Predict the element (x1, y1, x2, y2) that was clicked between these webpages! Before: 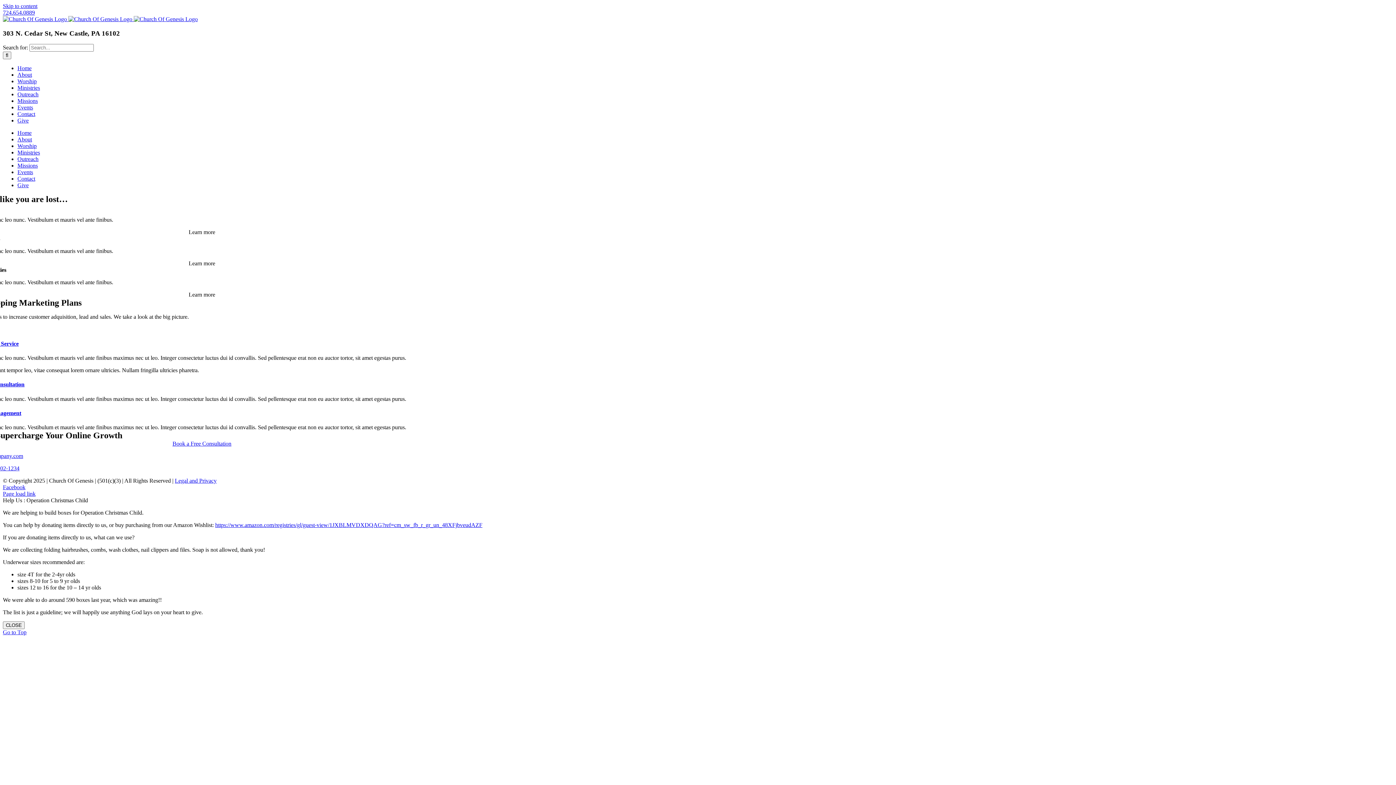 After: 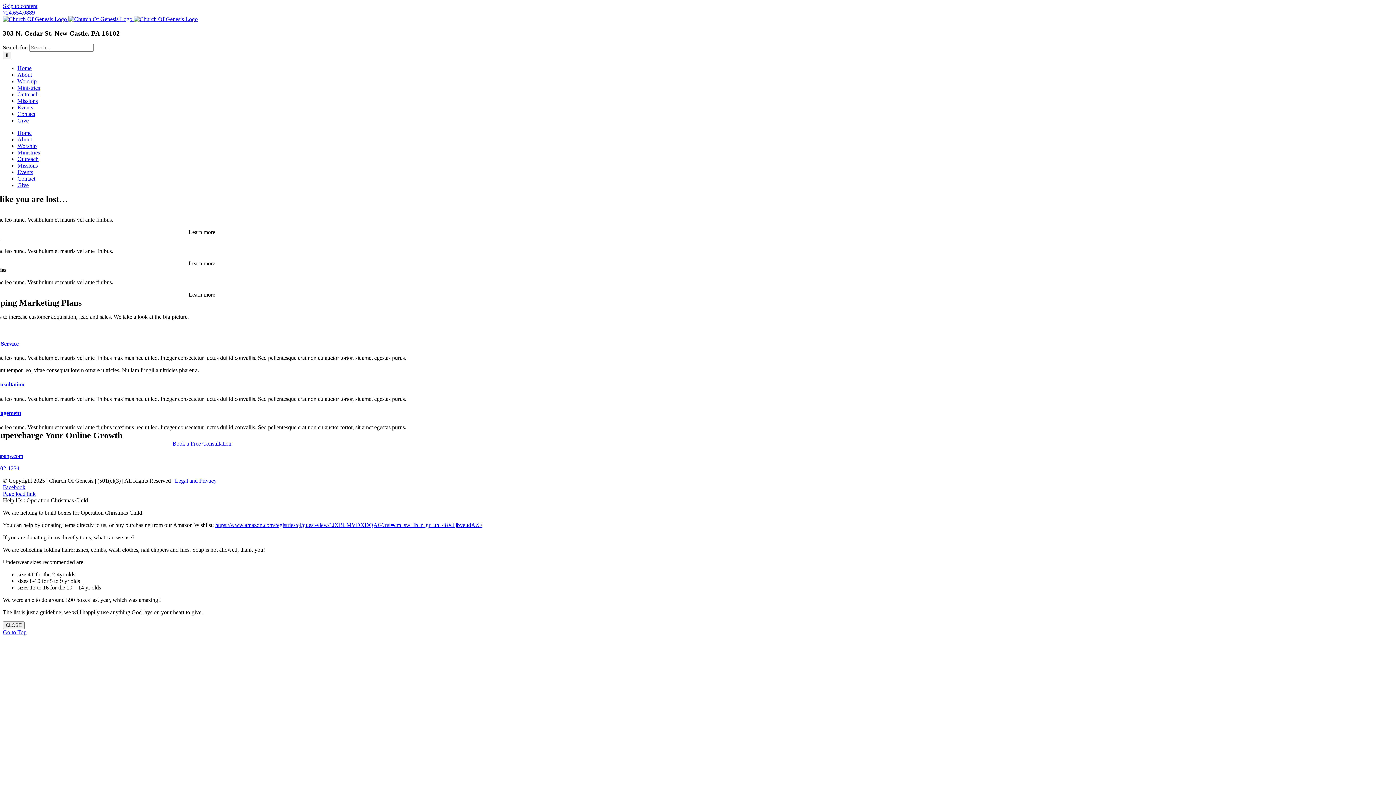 Action: bbox: (188, 260, 215, 266) label: Learn more